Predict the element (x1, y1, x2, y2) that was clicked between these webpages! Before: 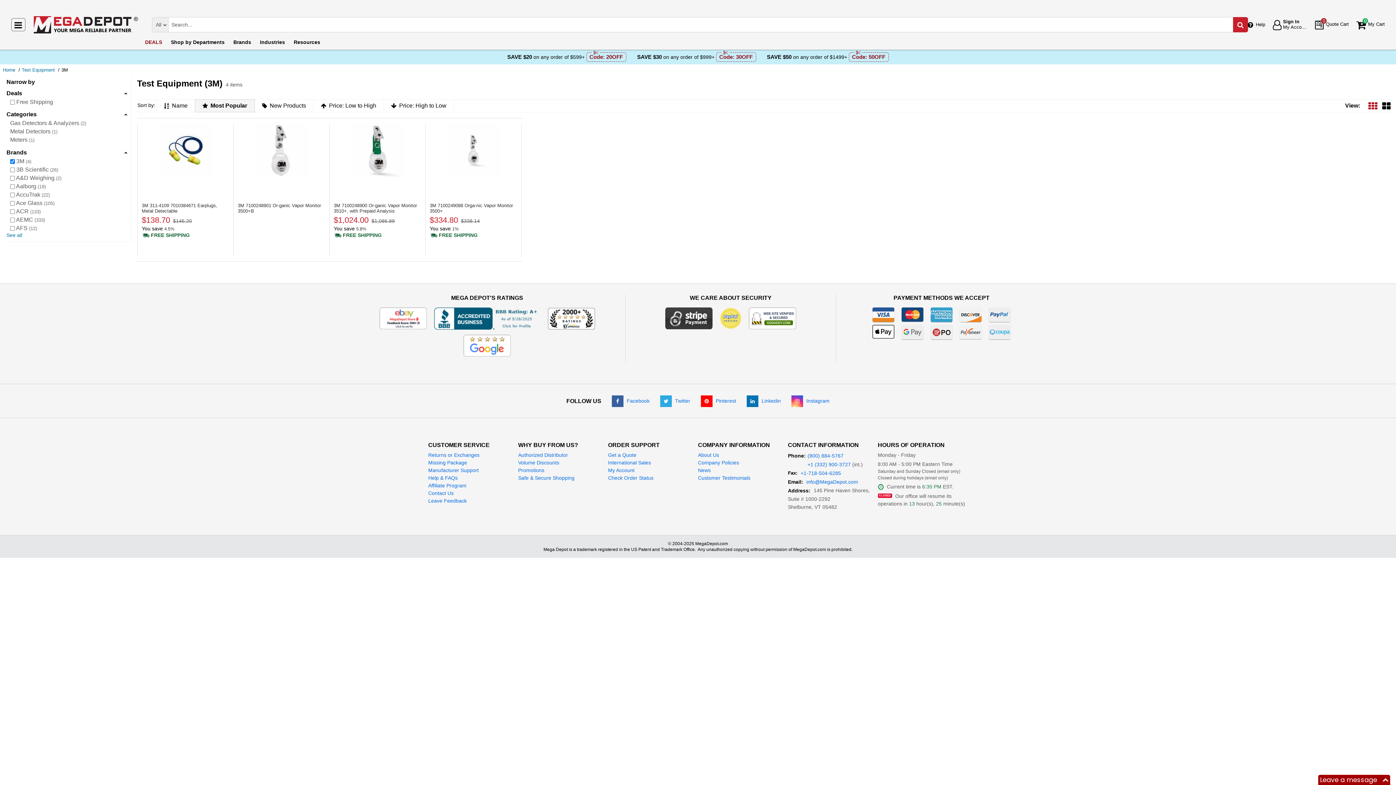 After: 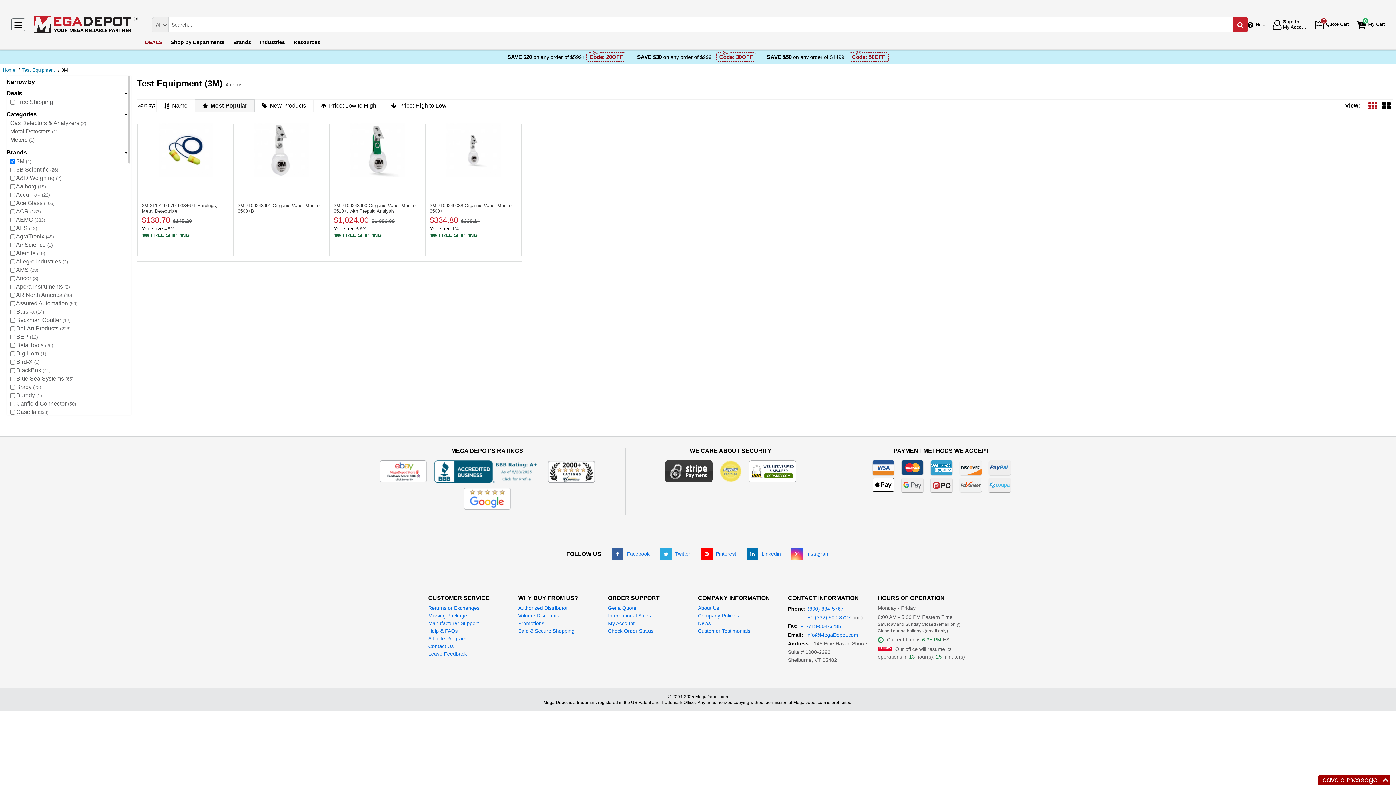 Action: label: See all bbox: (6, 232, 22, 237)